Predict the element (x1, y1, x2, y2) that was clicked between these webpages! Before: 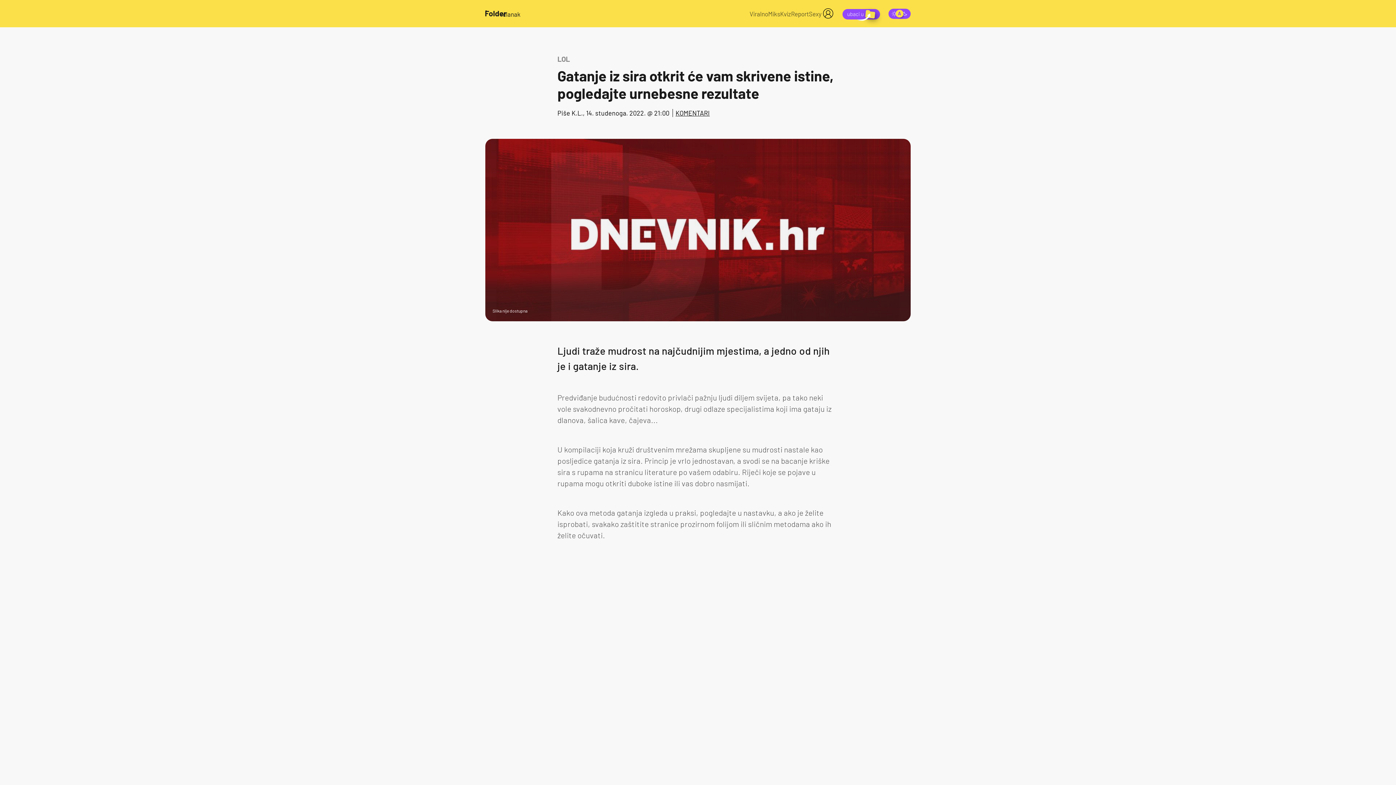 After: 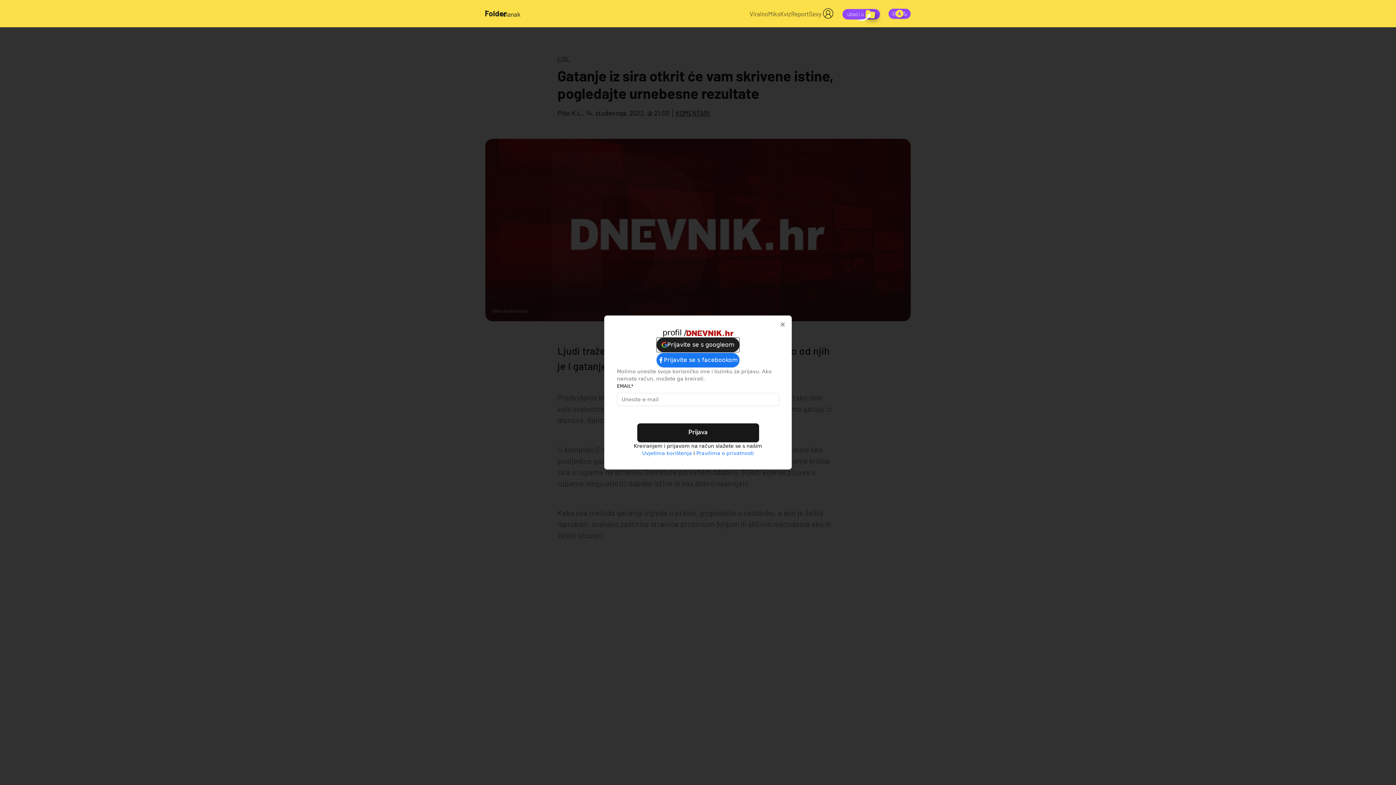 Action: bbox: (821, 6, 837, 20)